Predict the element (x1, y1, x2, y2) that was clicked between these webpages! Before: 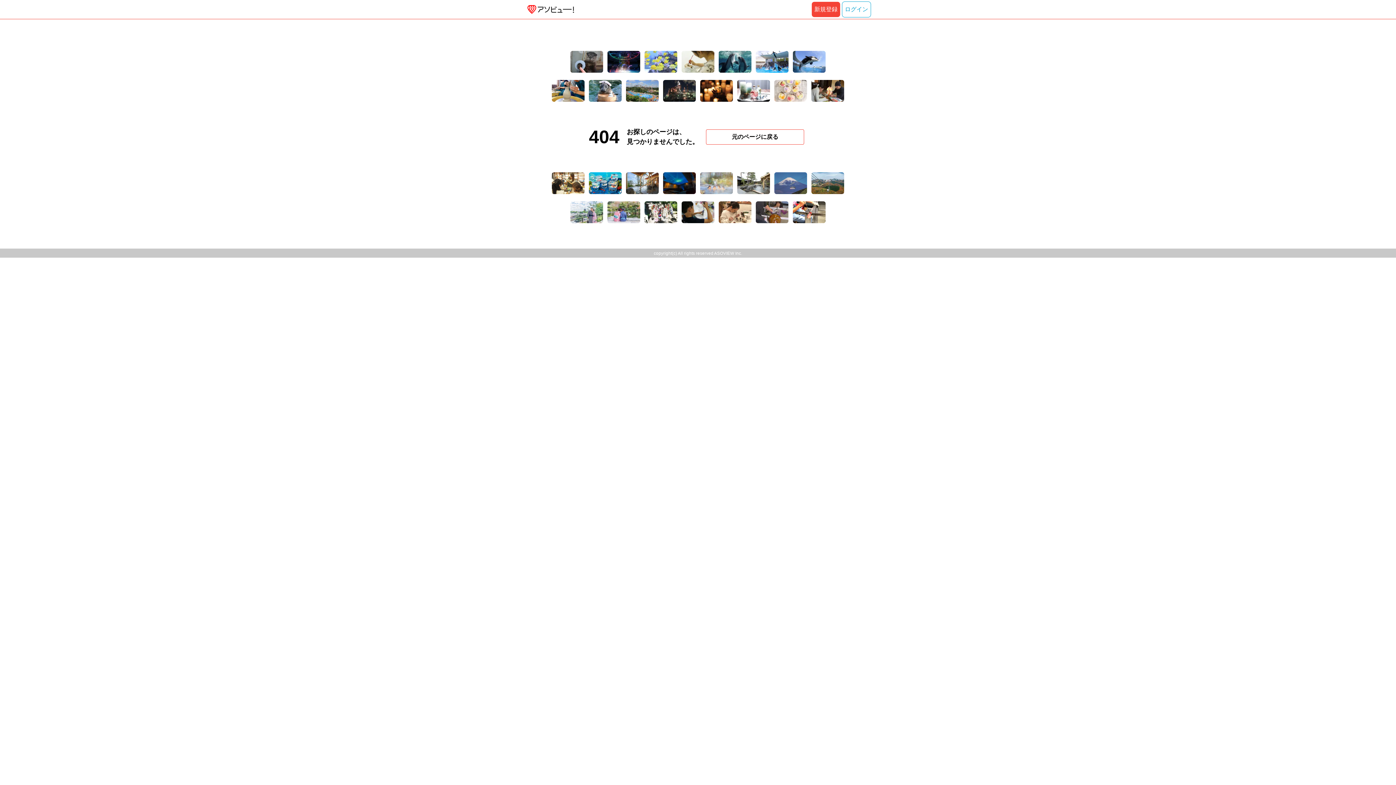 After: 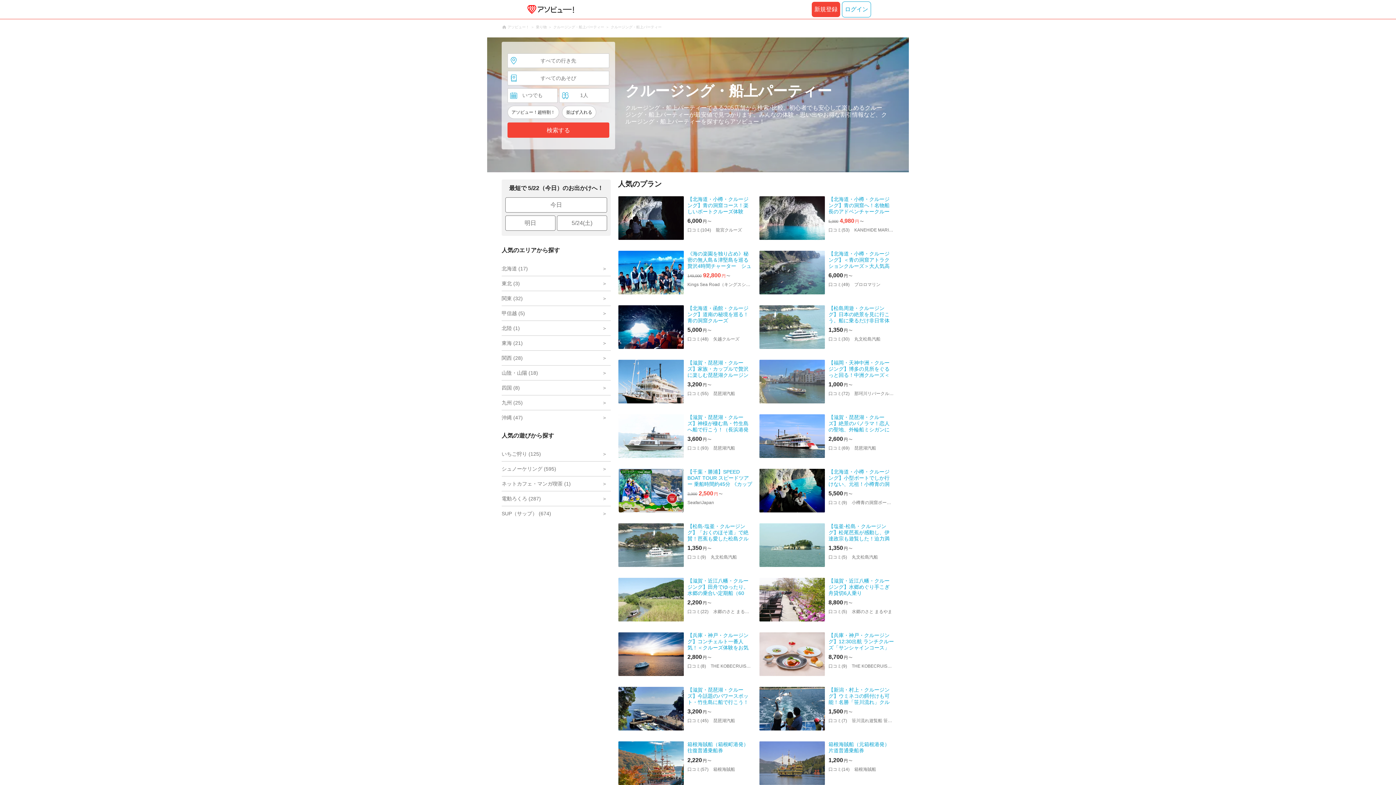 Action: bbox: (663, 79, 696, 101)